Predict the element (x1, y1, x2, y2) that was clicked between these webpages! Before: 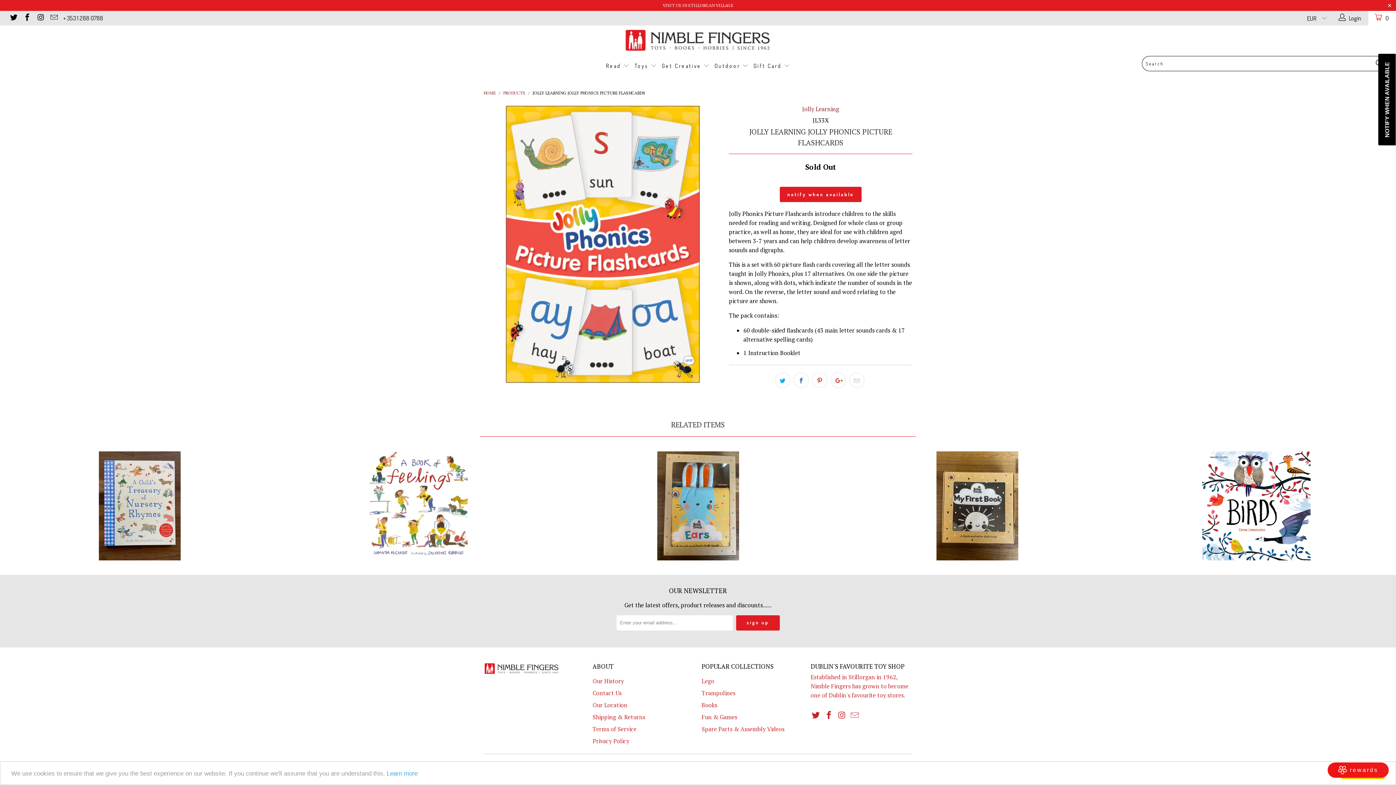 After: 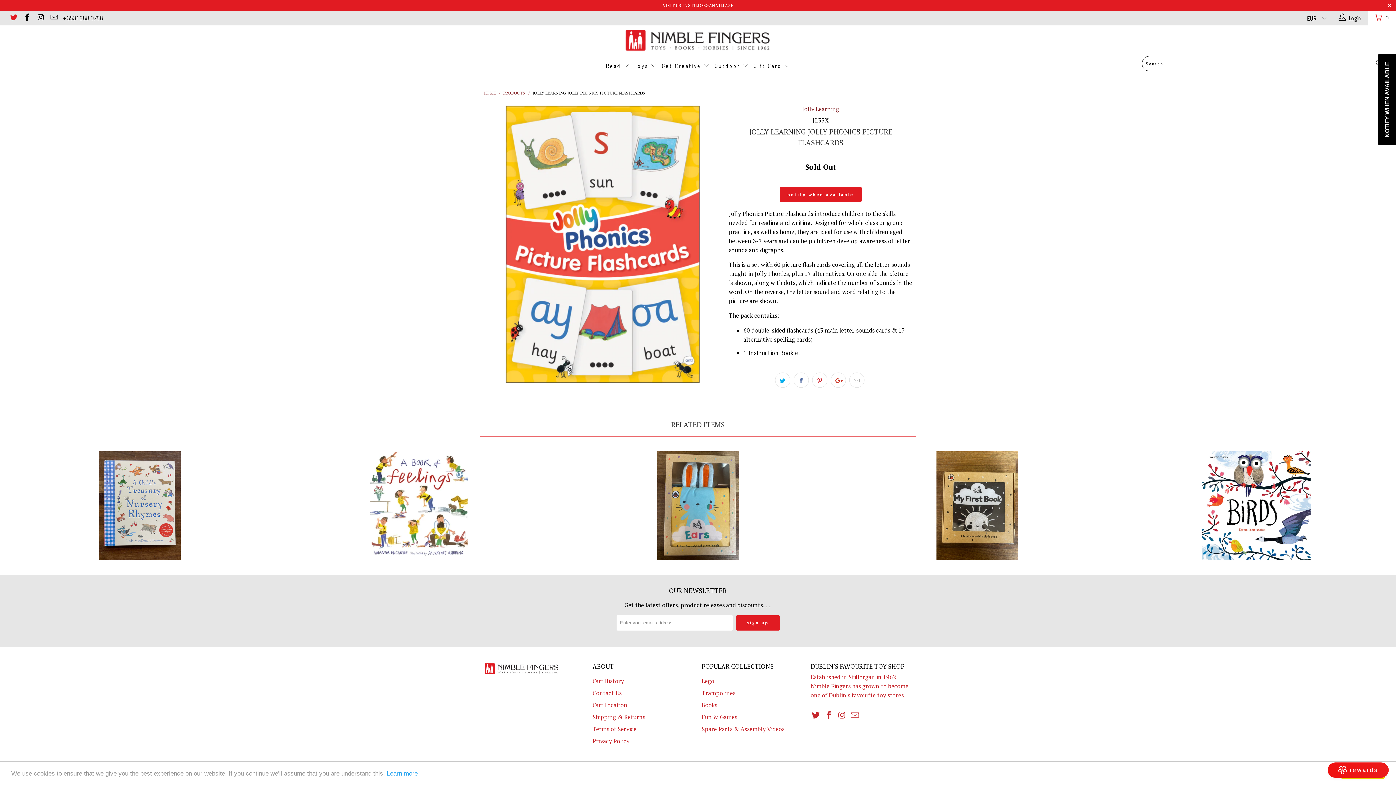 Action: bbox: (9, 13, 17, 22)